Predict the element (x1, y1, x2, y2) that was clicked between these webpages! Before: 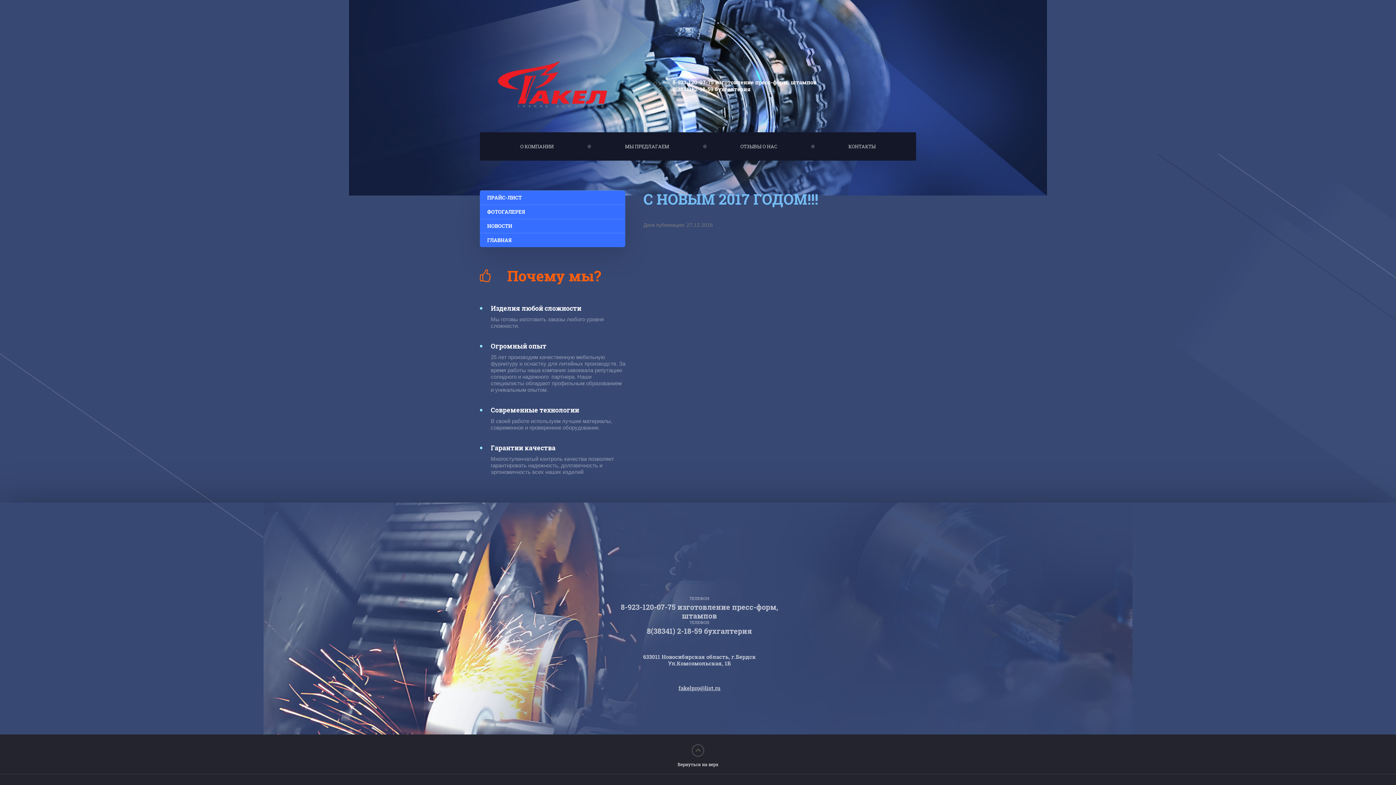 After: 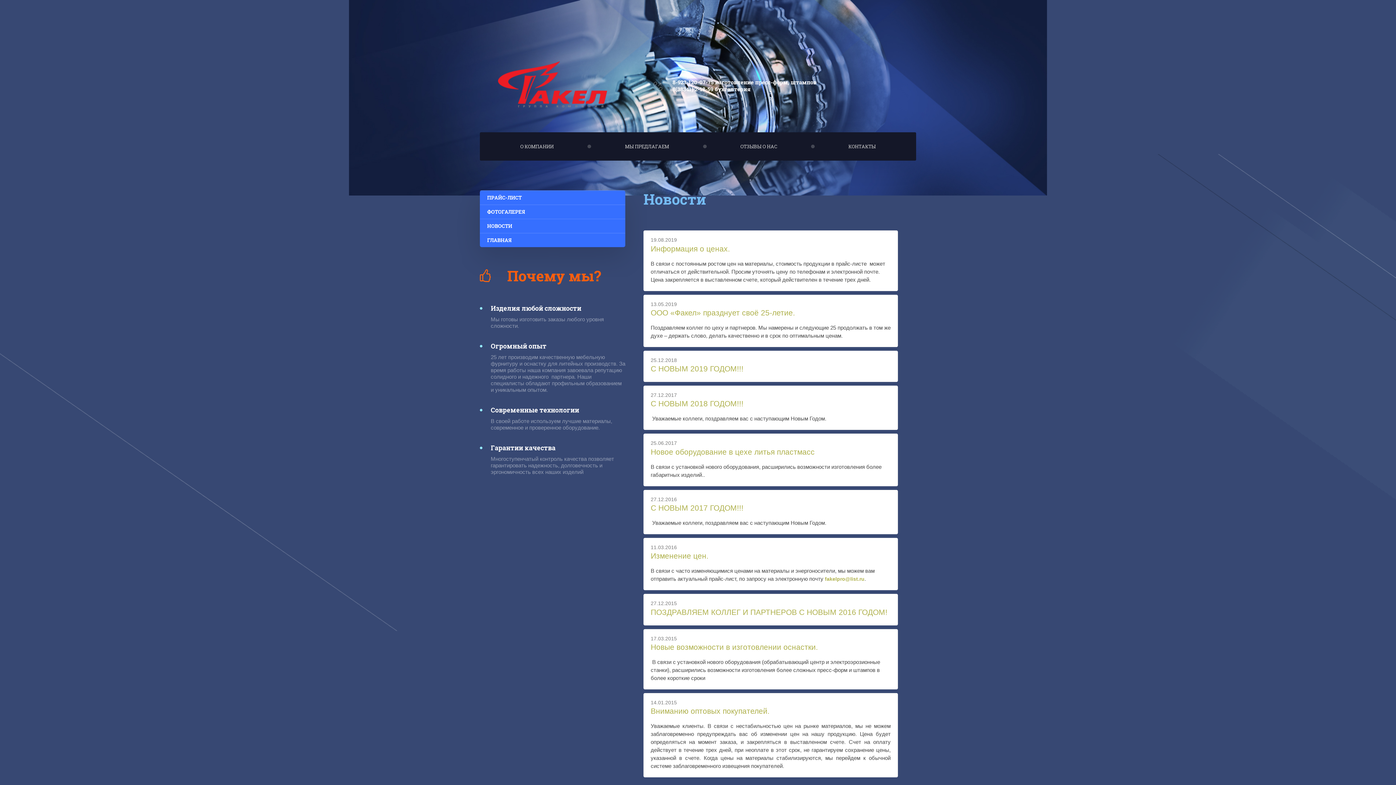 Action: label: НОВОСТИ bbox: (480, 219, 625, 233)